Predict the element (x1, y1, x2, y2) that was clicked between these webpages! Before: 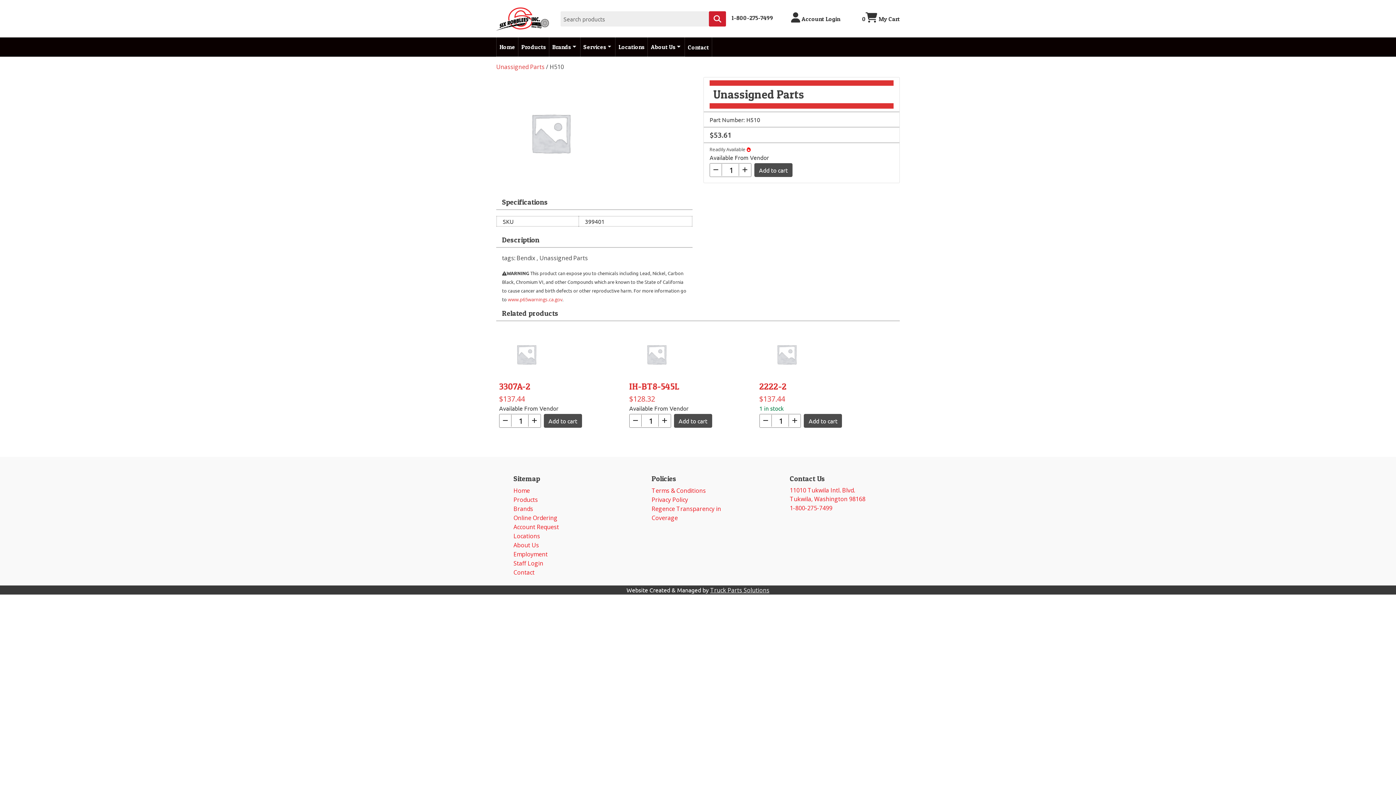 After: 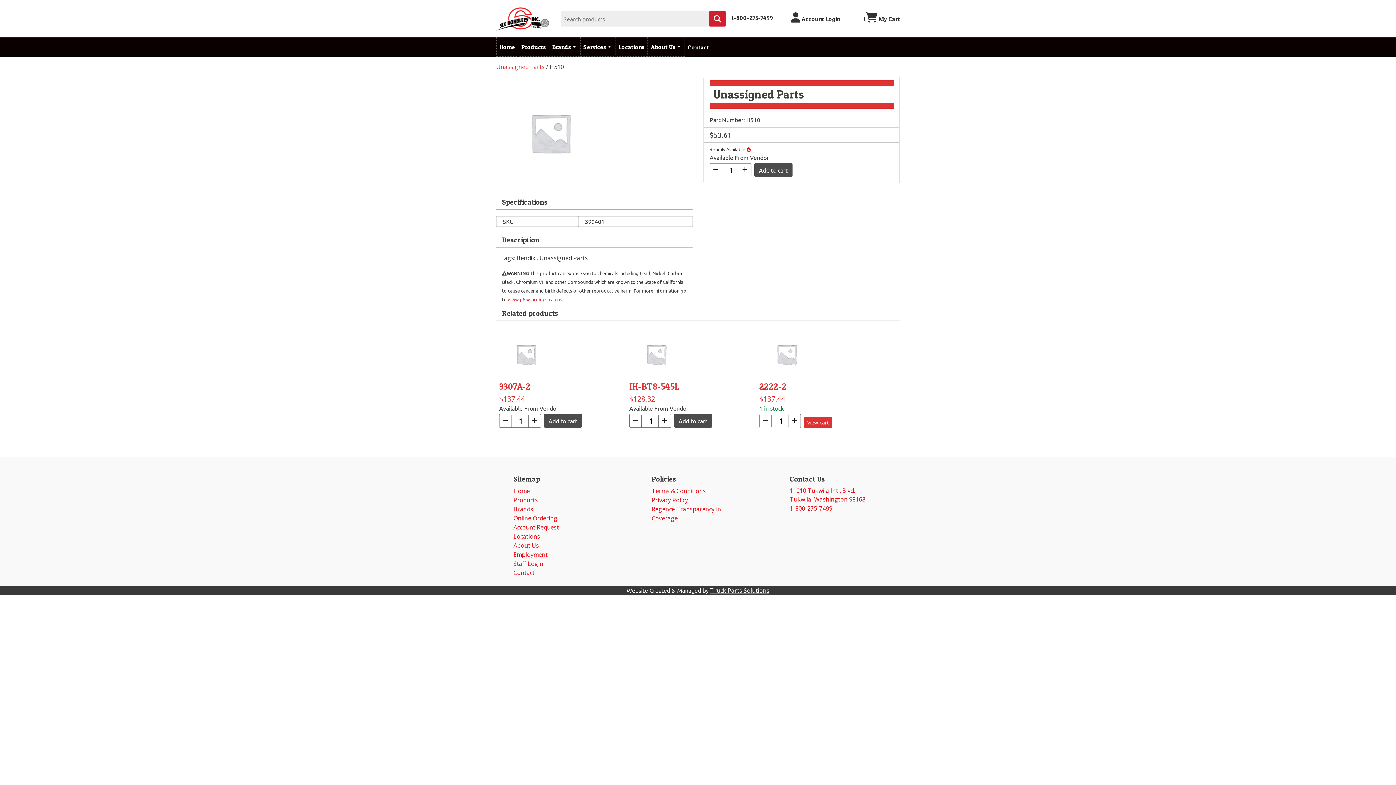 Action: bbox: (804, 414, 842, 428) label: Added “2222-2” to your cart